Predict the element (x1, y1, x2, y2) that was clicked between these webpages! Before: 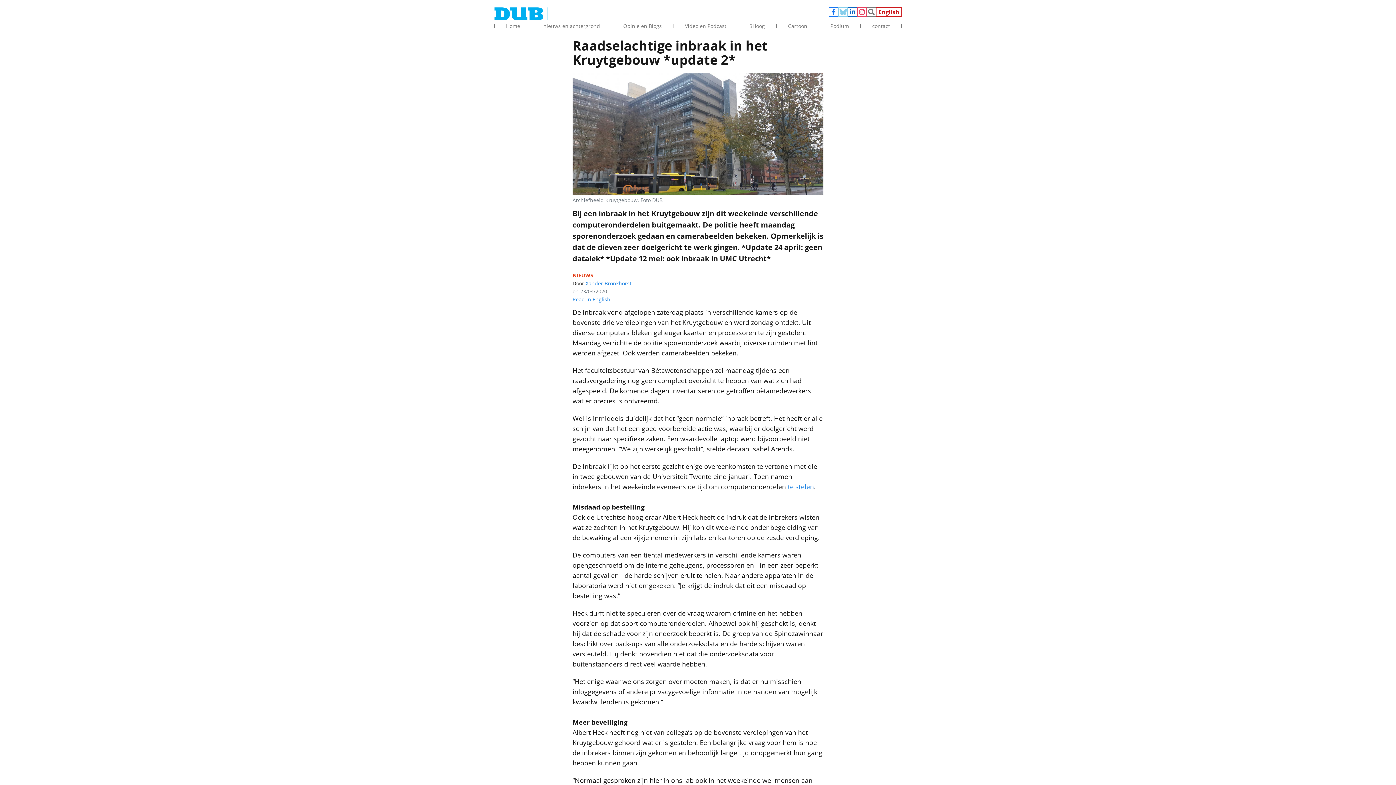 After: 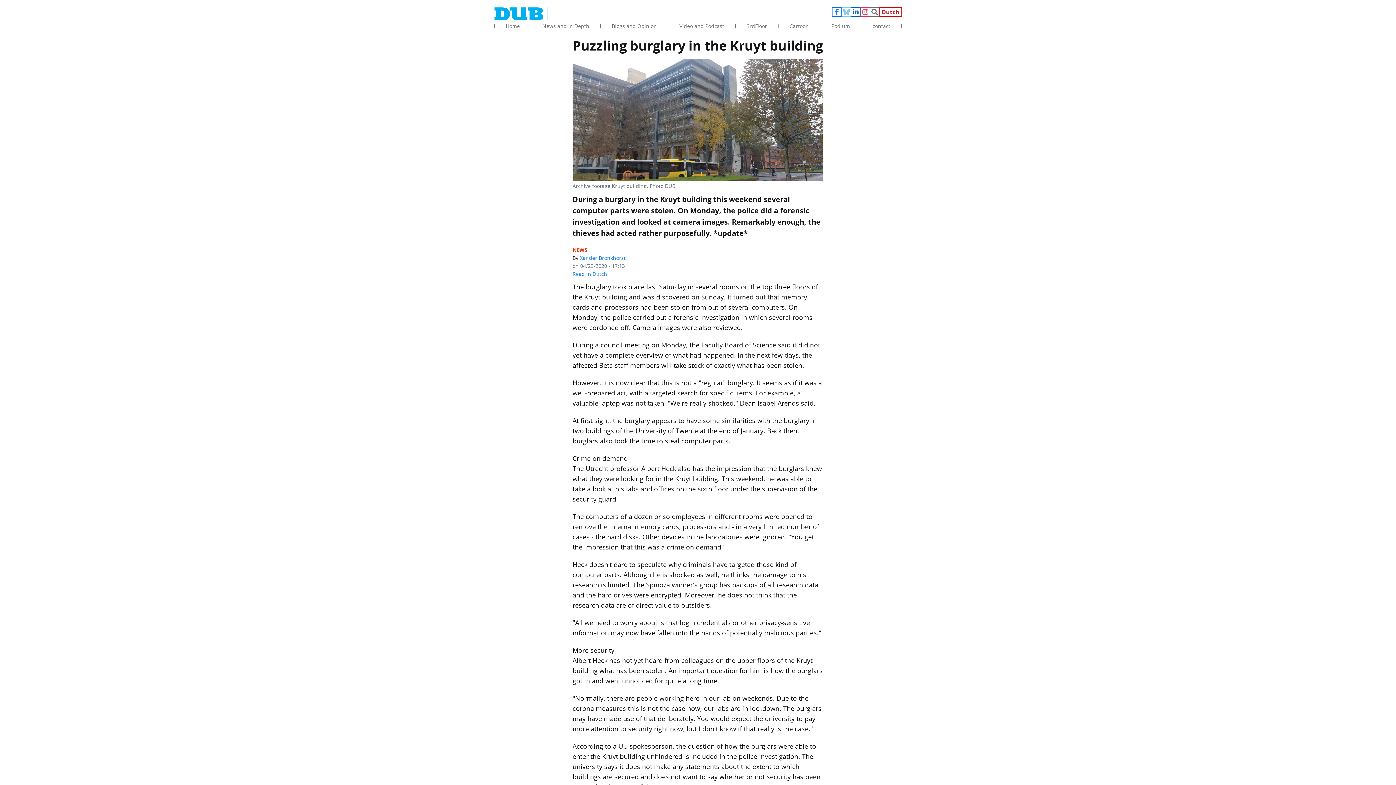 Action: label: Read in English bbox: (572, 295, 610, 302)